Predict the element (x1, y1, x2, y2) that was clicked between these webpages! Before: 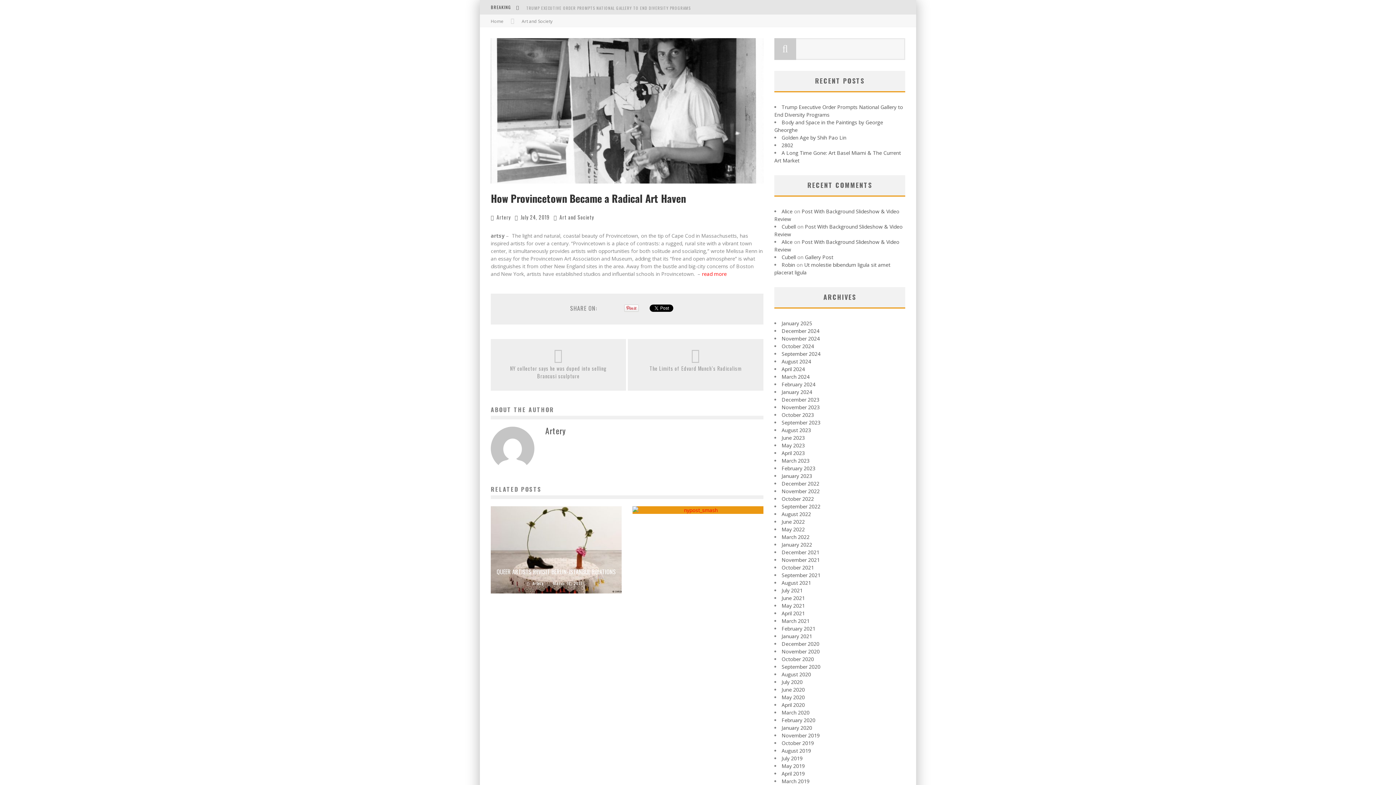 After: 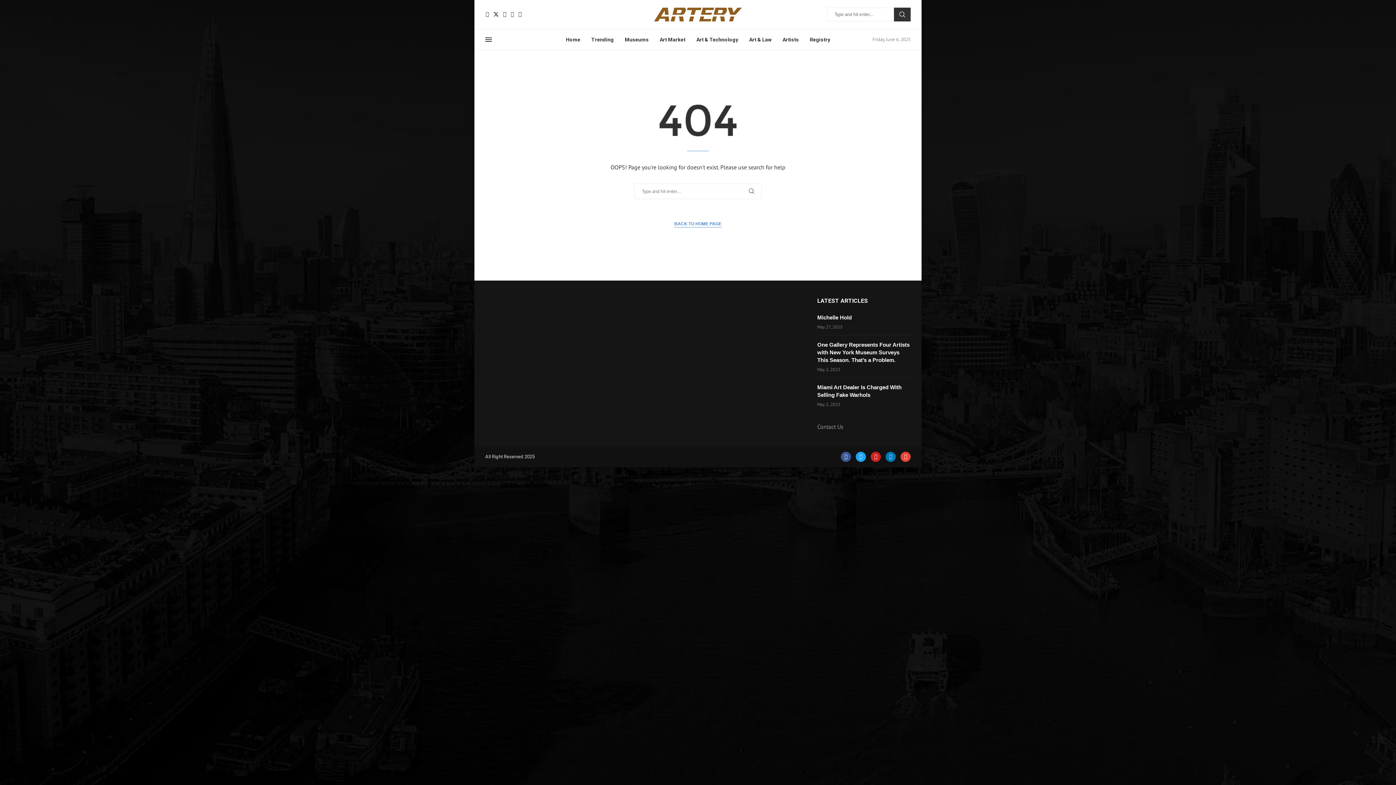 Action: label: November 2020 bbox: (781, 648, 820, 655)